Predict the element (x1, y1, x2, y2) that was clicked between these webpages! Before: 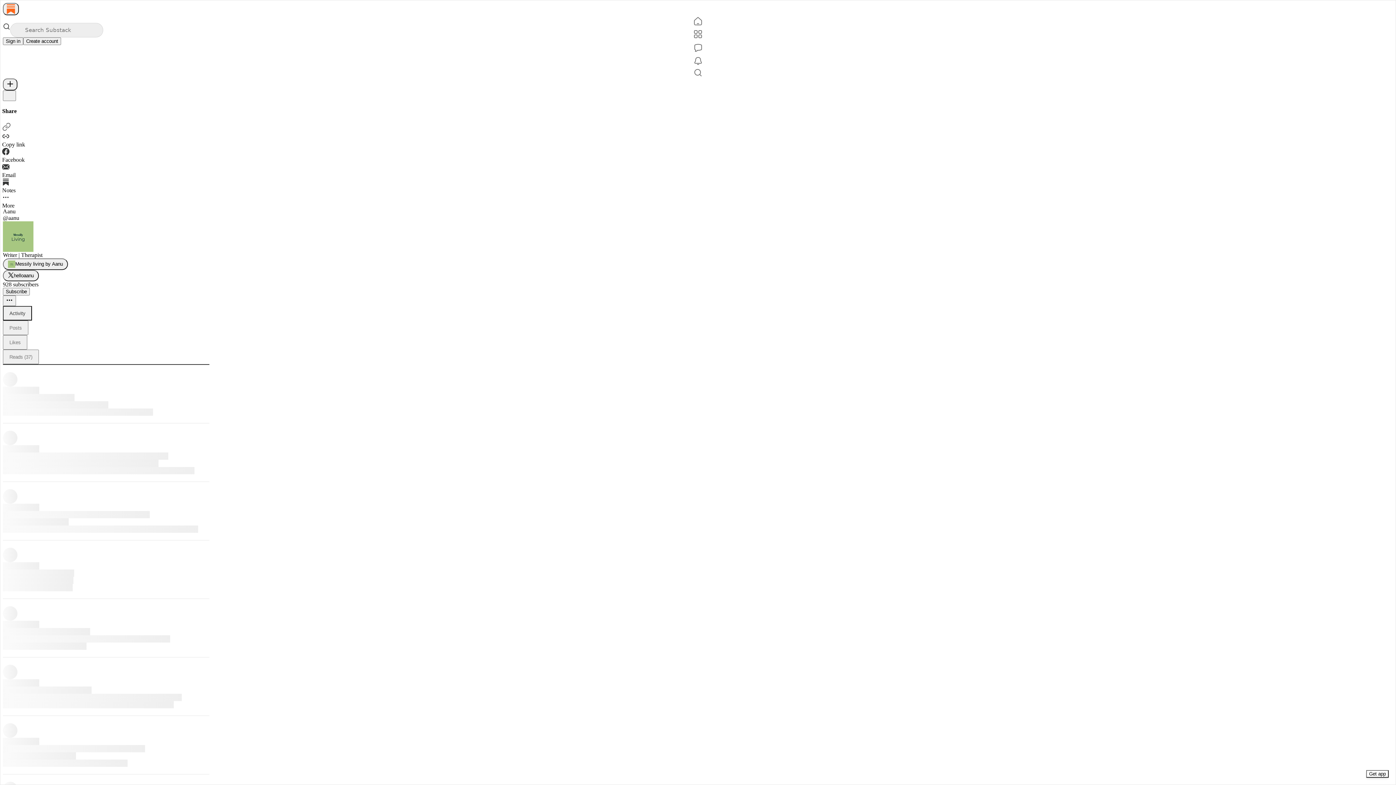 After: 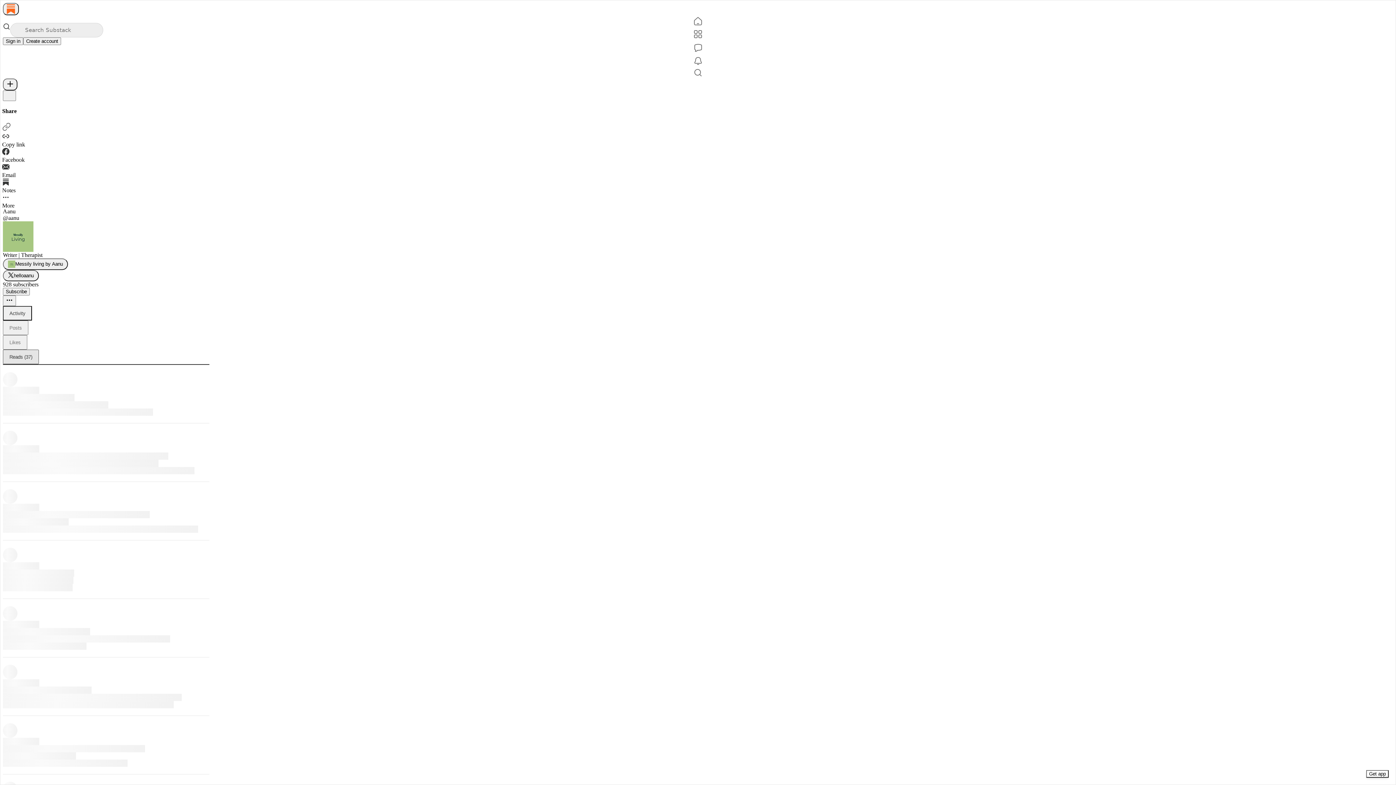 Action: label: Reads (37) bbox: (2, 349, 38, 364)